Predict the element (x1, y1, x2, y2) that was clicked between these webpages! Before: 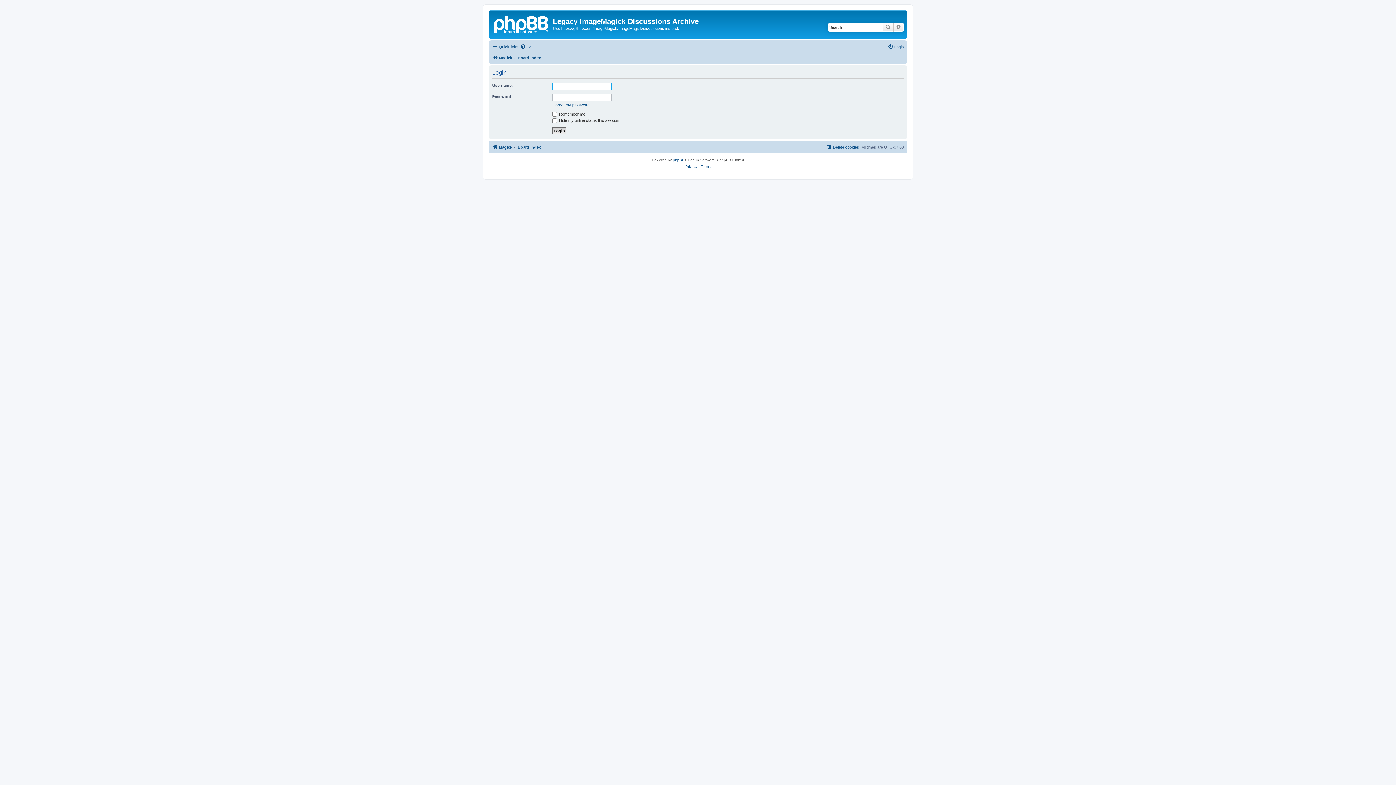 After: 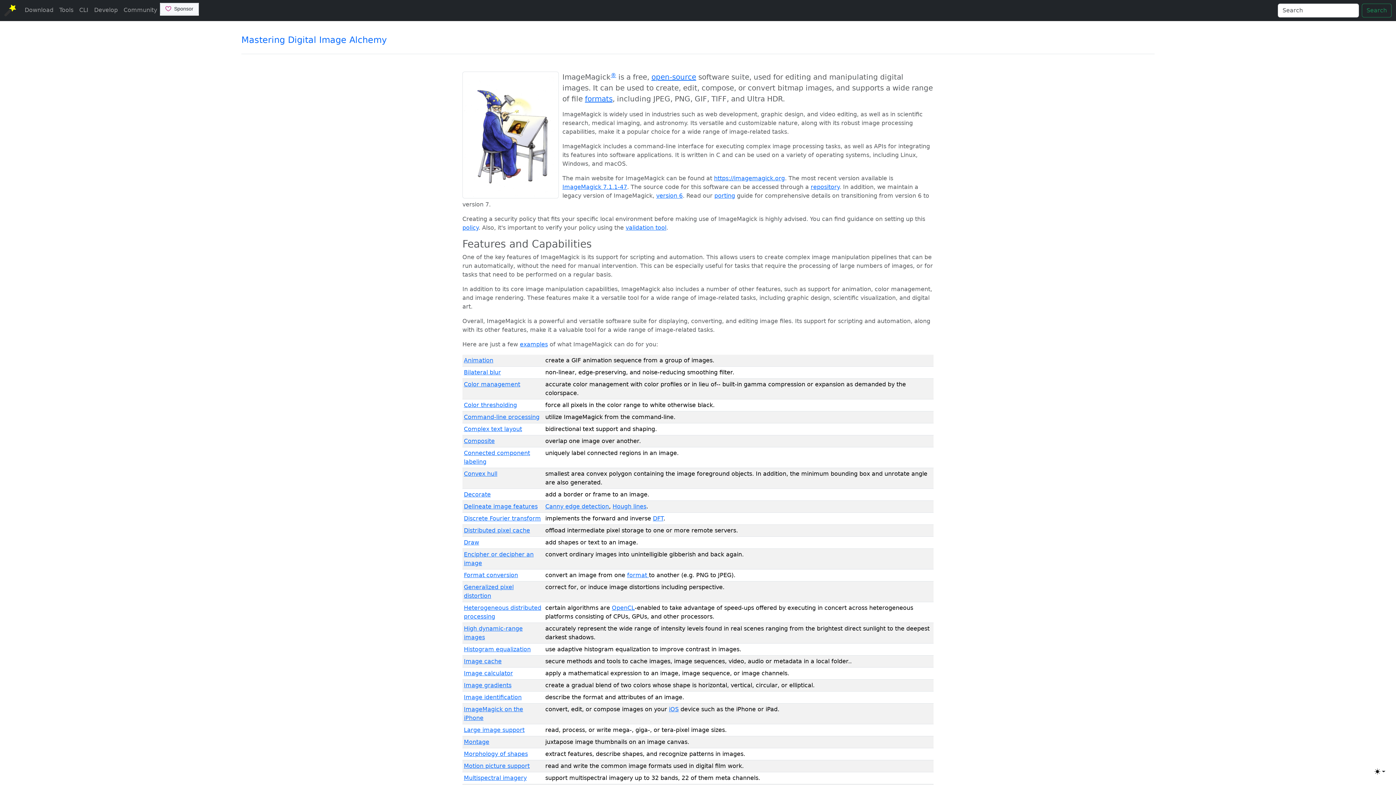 Action: bbox: (490, 12, 553, 35)